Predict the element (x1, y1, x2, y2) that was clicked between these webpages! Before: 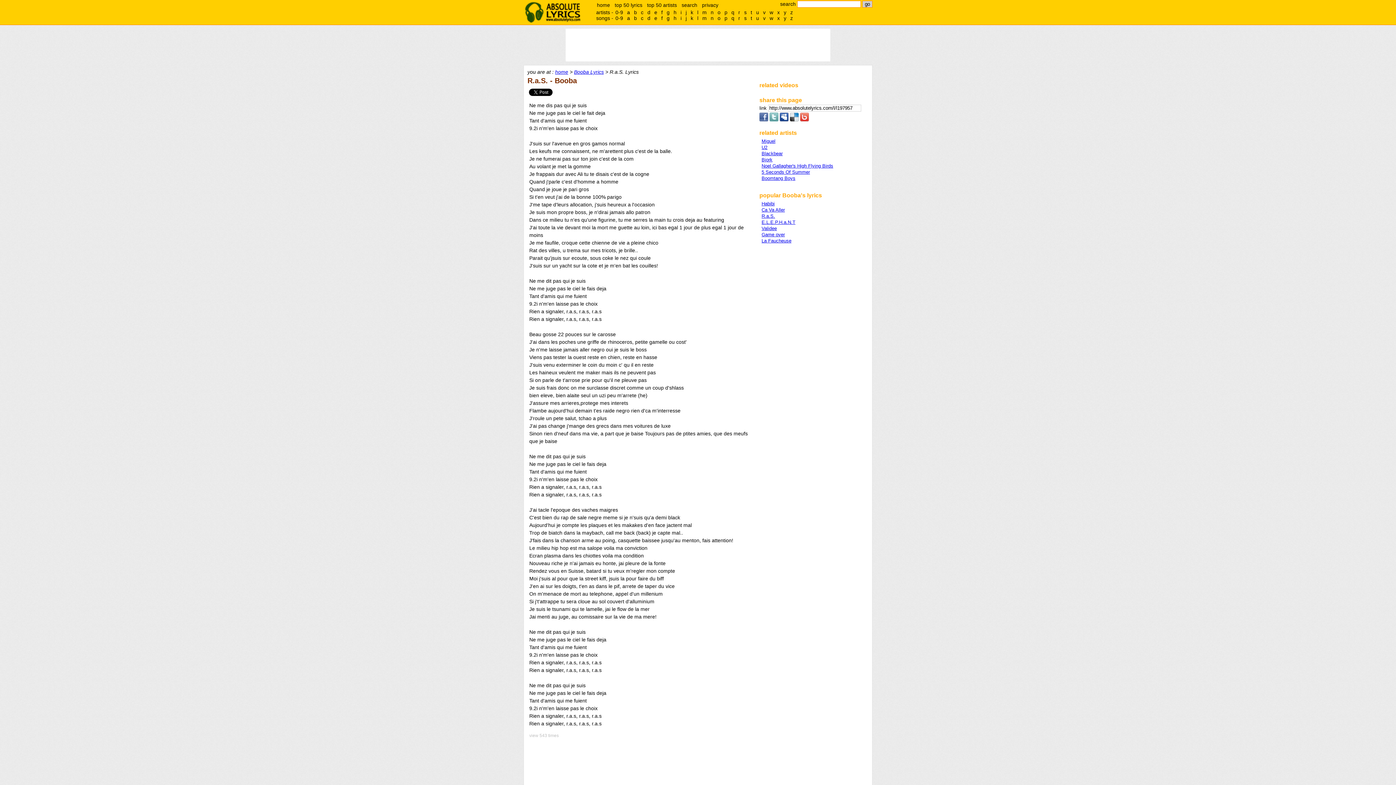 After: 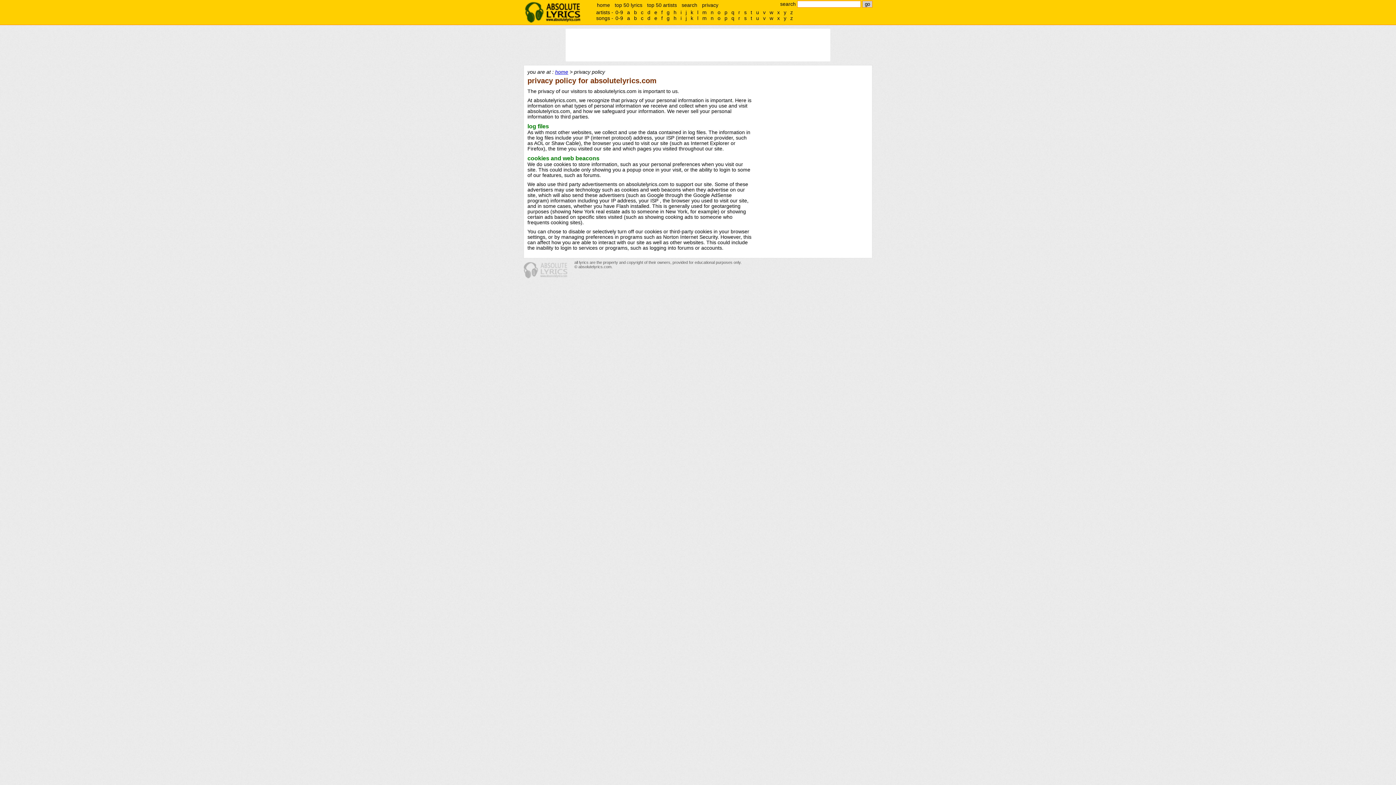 Action: label: privacy bbox: (699, 1, 721, 8)